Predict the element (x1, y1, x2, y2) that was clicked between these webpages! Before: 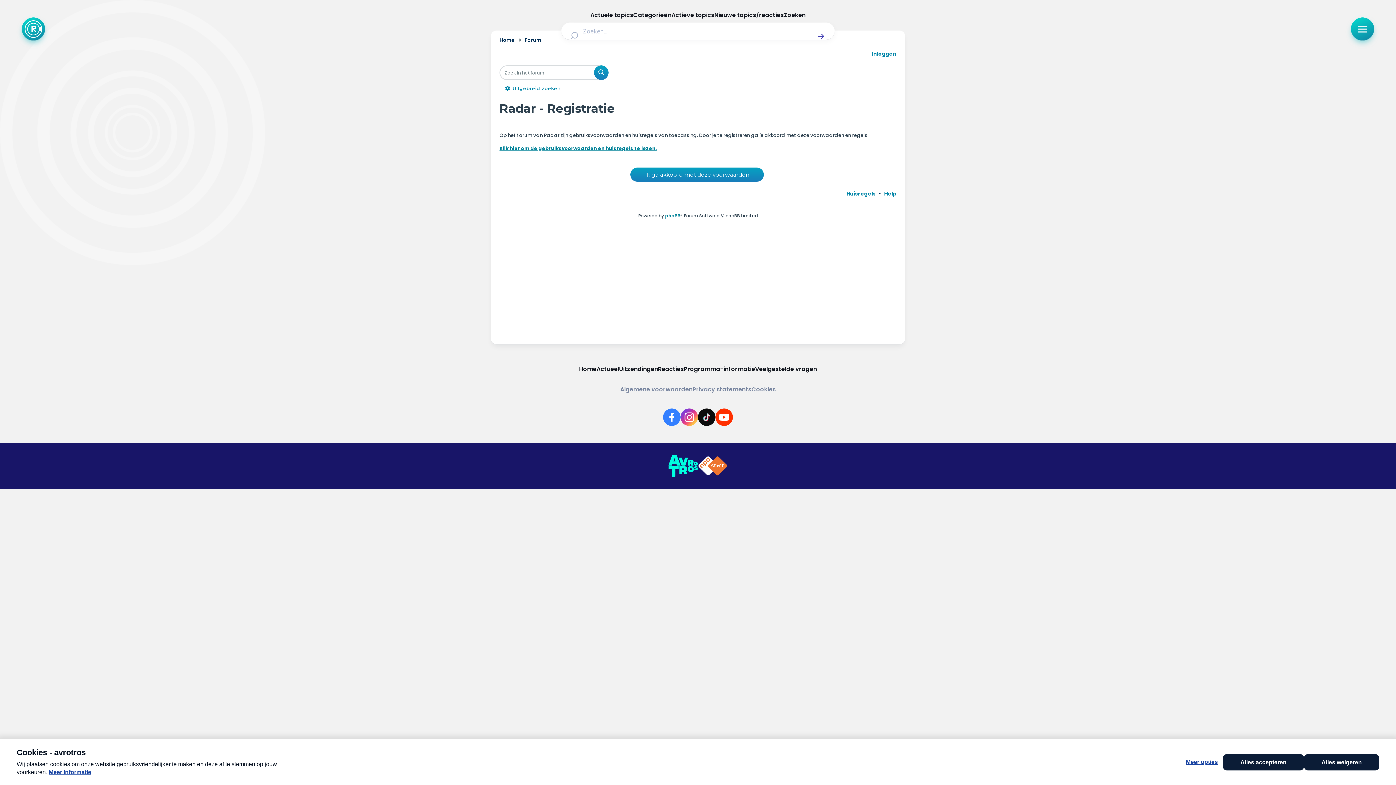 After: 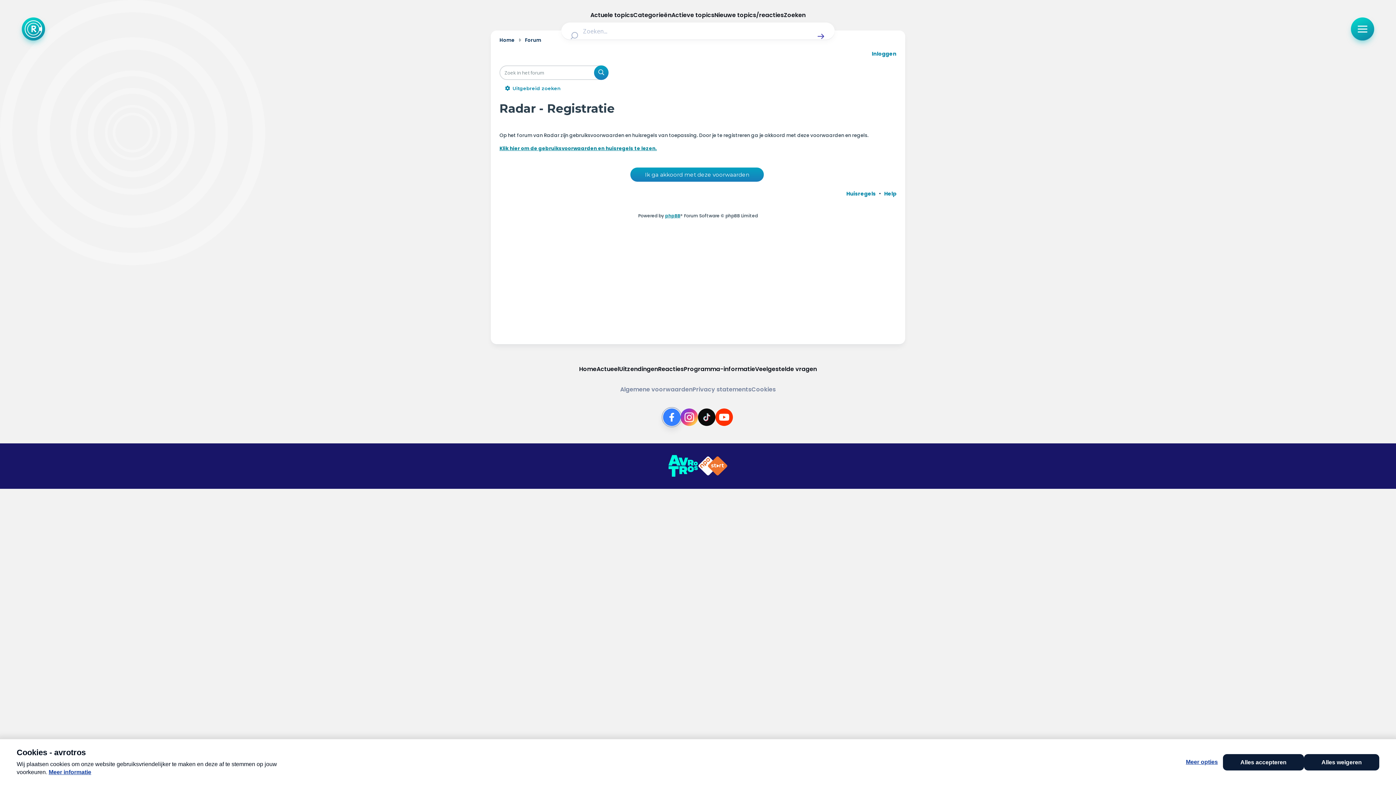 Action: bbox: (663, 408, 680, 426) label: Link naar Facebook